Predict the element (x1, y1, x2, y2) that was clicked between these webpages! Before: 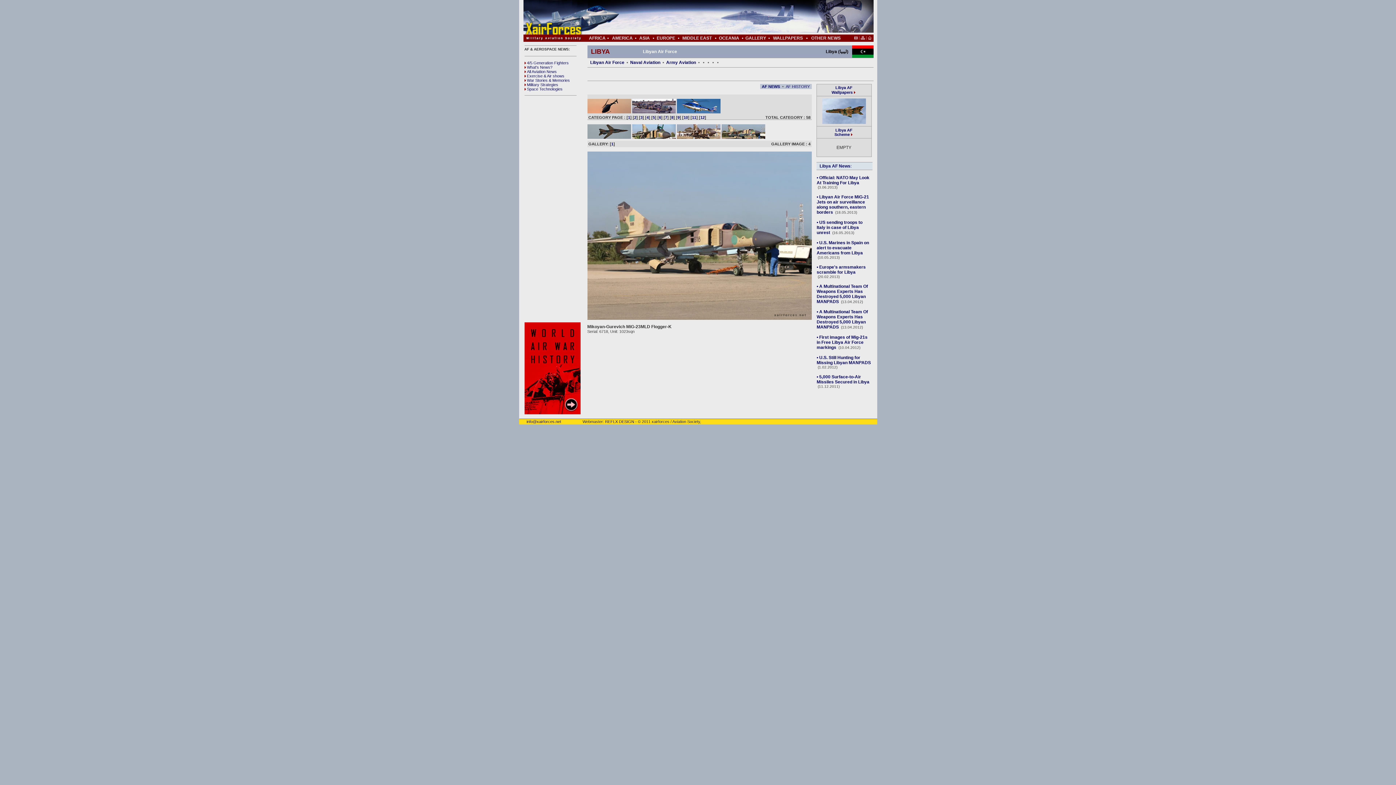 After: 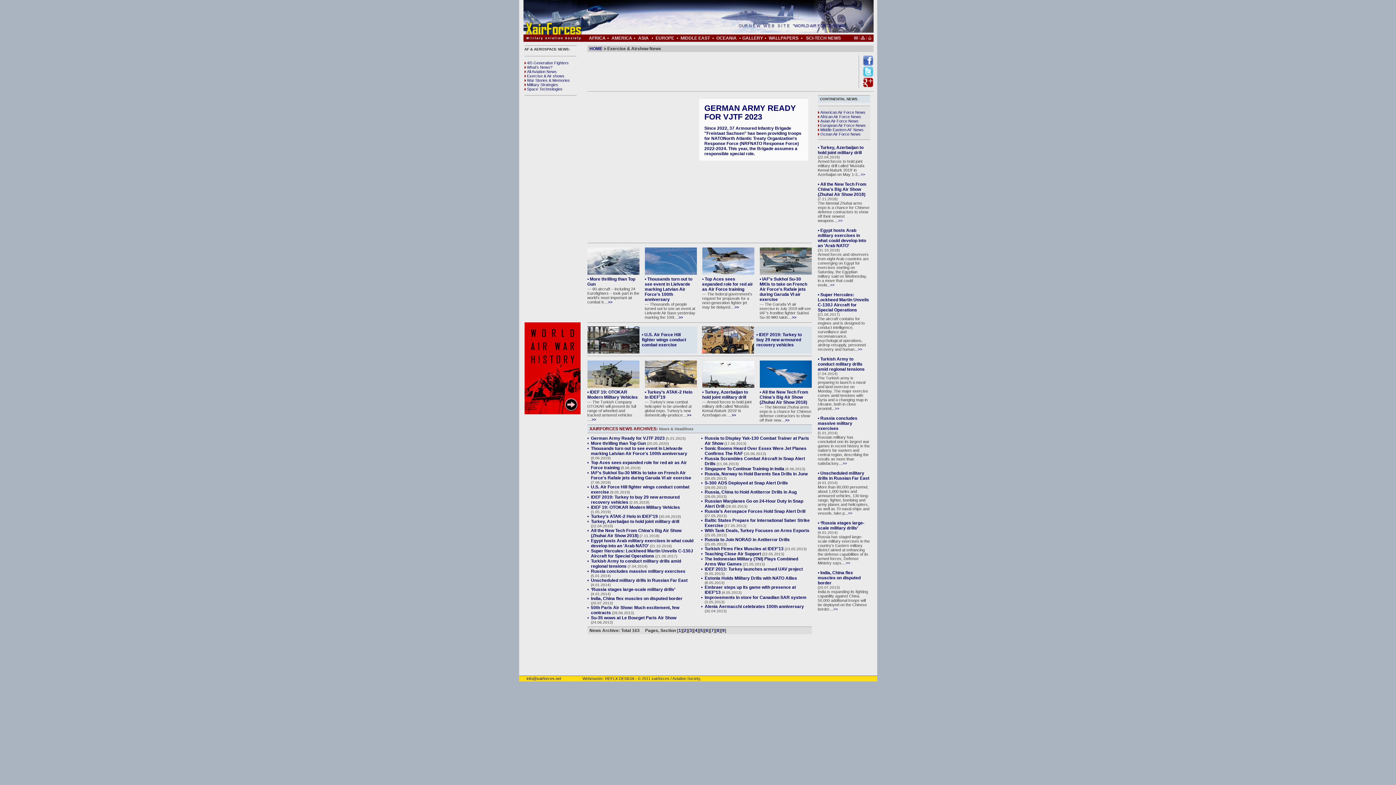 Action: bbox: (524, 73, 564, 78) label: Exercise & Air shows